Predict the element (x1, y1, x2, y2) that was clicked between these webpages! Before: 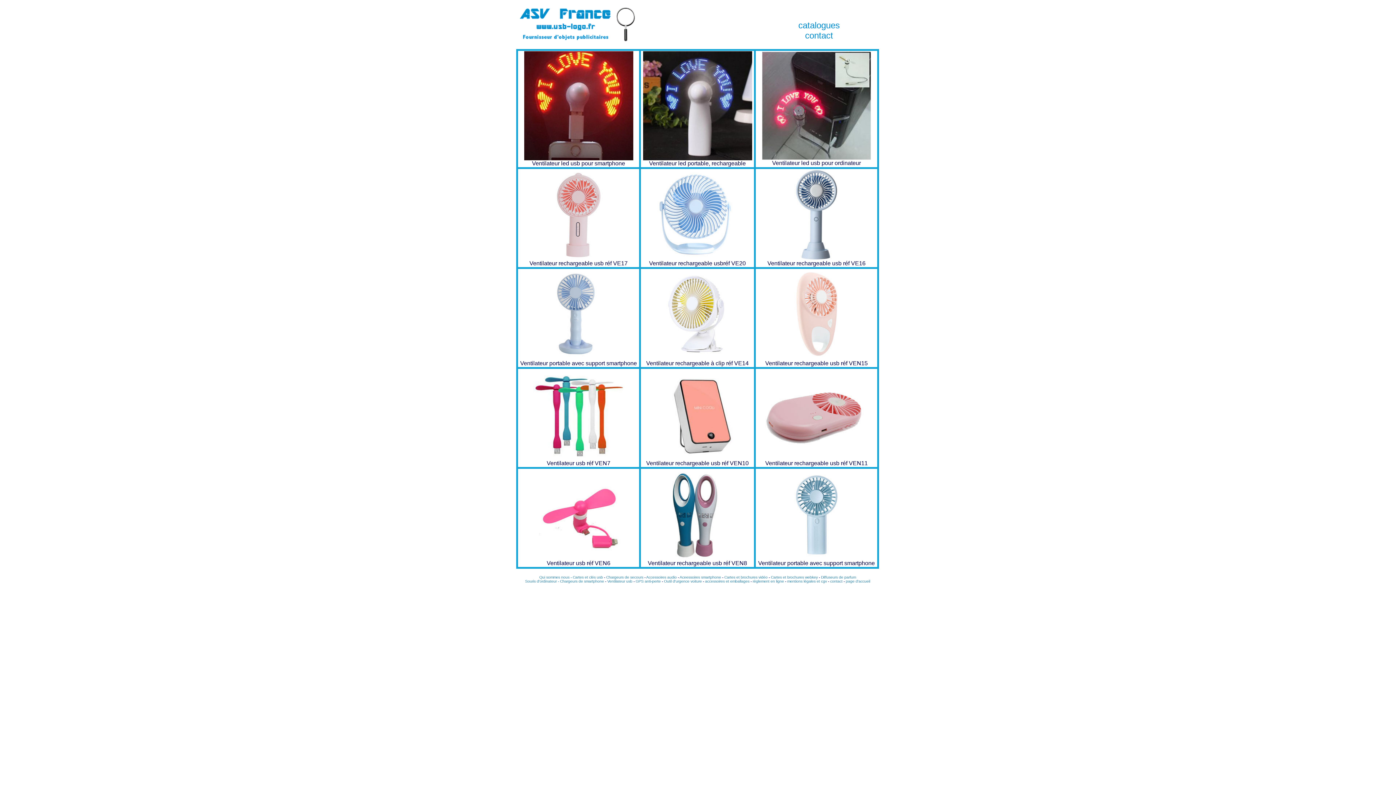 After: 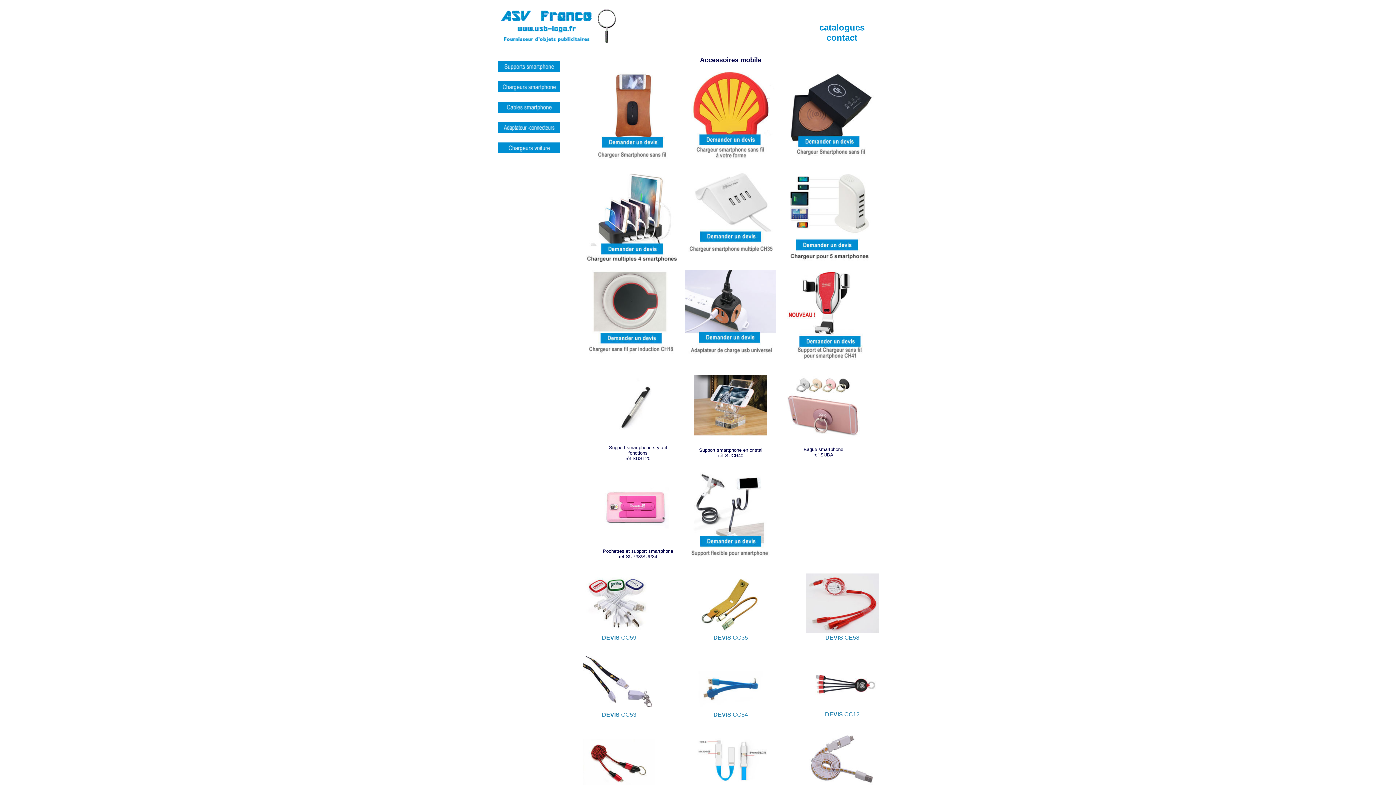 Action: label: Aceessoires smartphone bbox: (679, 575, 721, 579)